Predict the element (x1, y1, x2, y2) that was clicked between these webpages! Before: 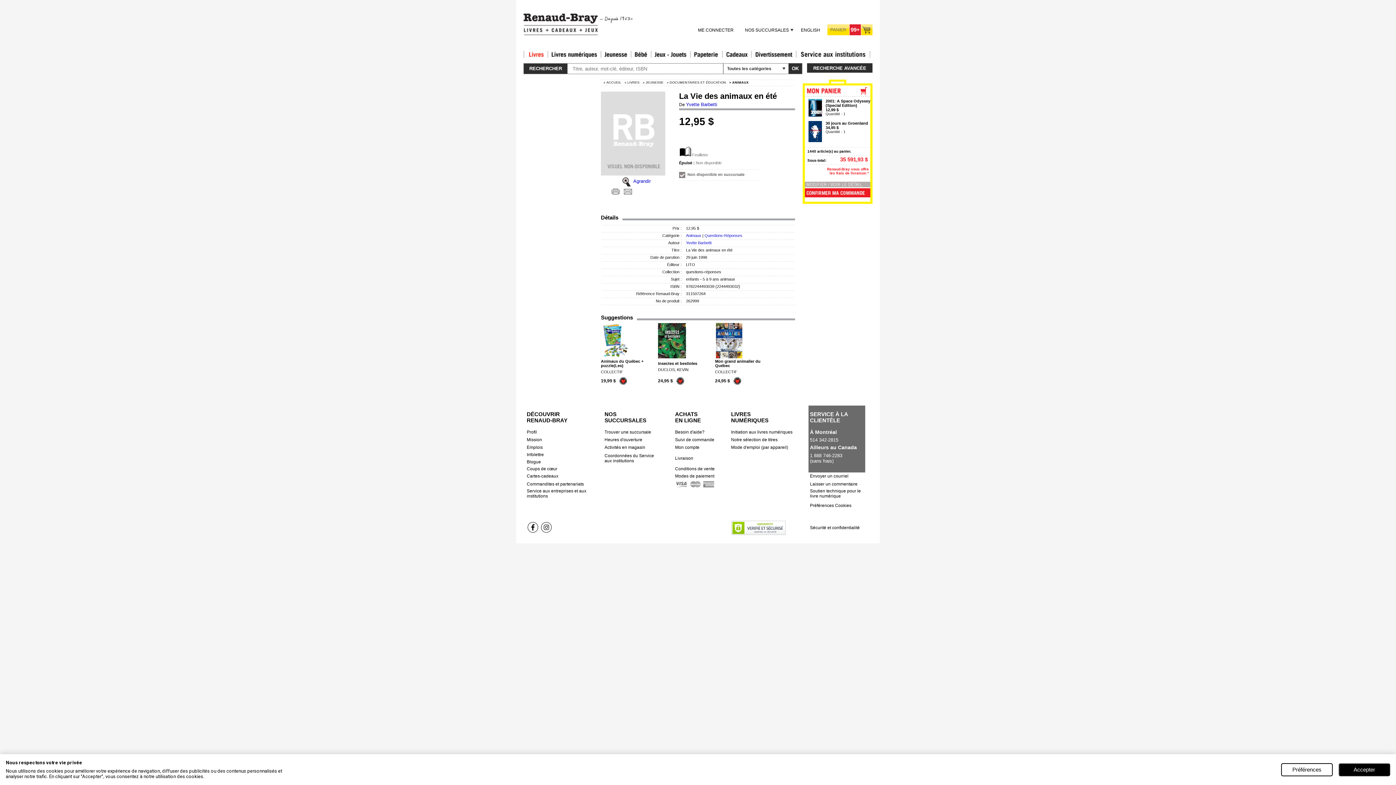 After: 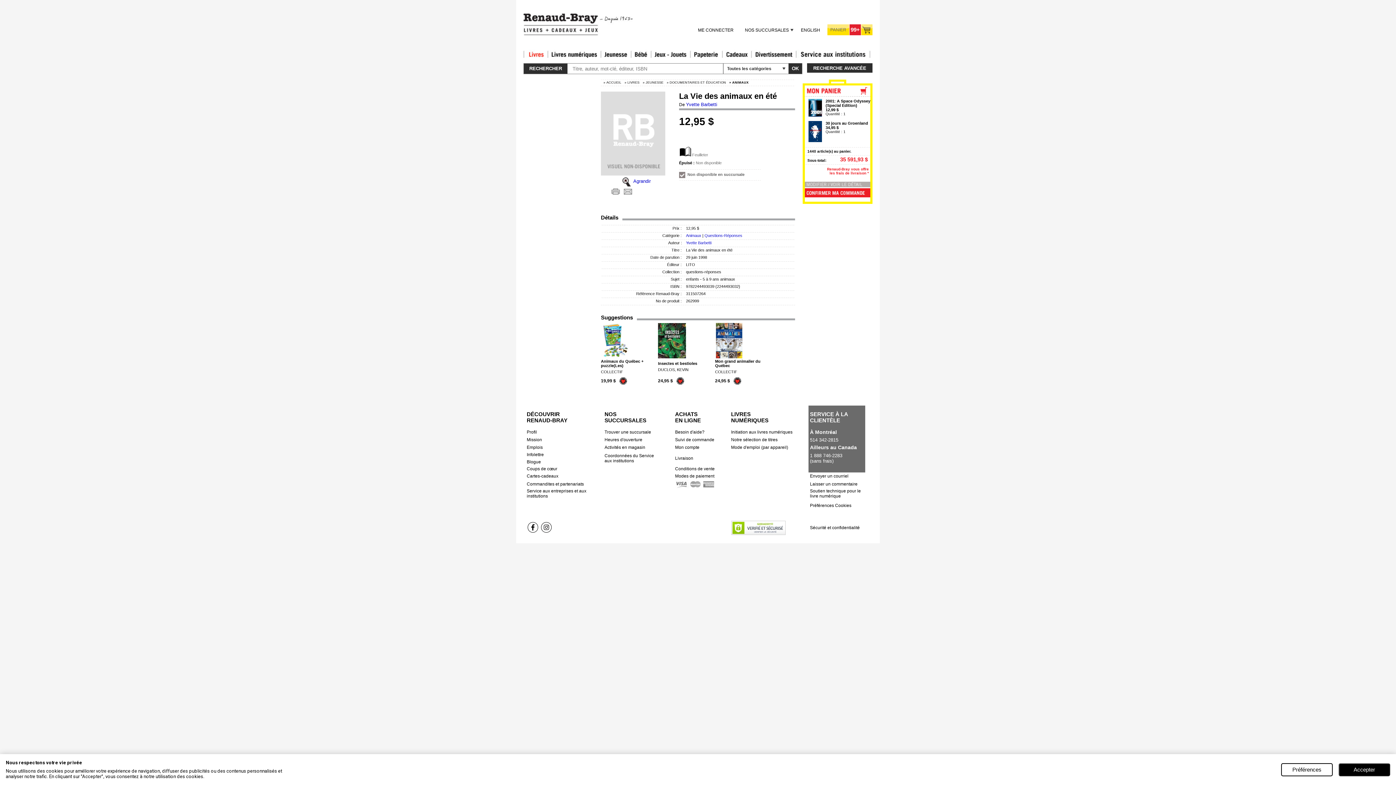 Action: bbox: (611, 188, 622, 194)